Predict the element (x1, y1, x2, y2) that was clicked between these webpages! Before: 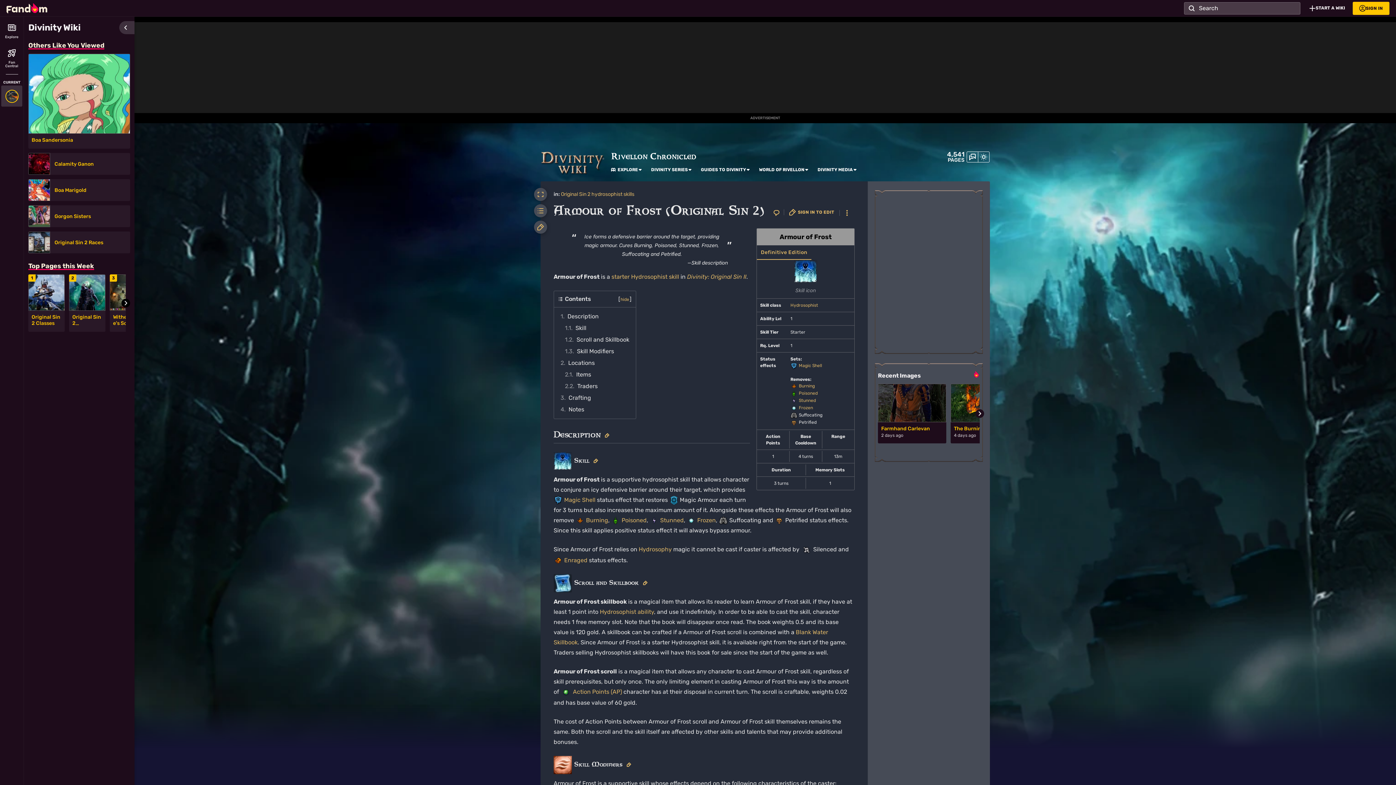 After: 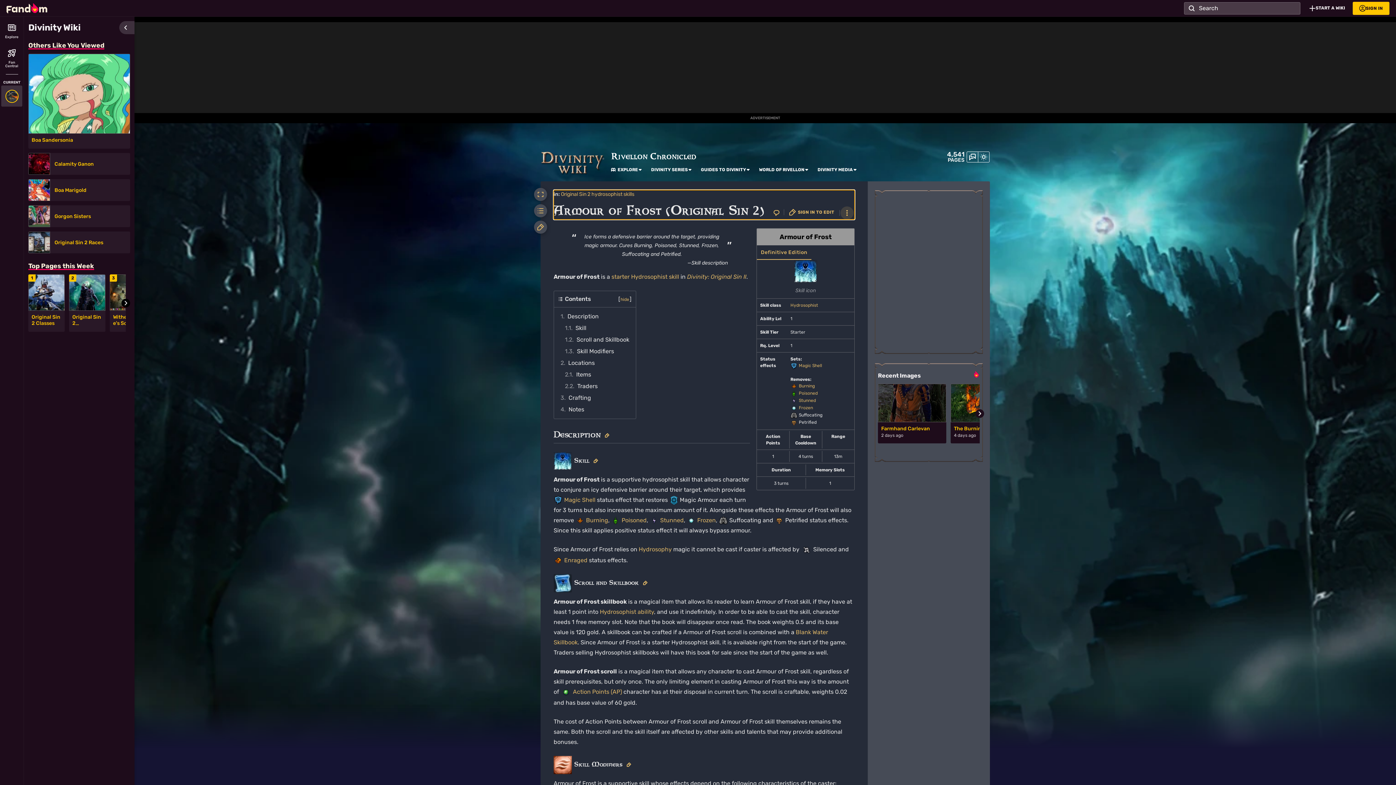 Action: bbox: (840, 206, 853, 219) label: Page Tools